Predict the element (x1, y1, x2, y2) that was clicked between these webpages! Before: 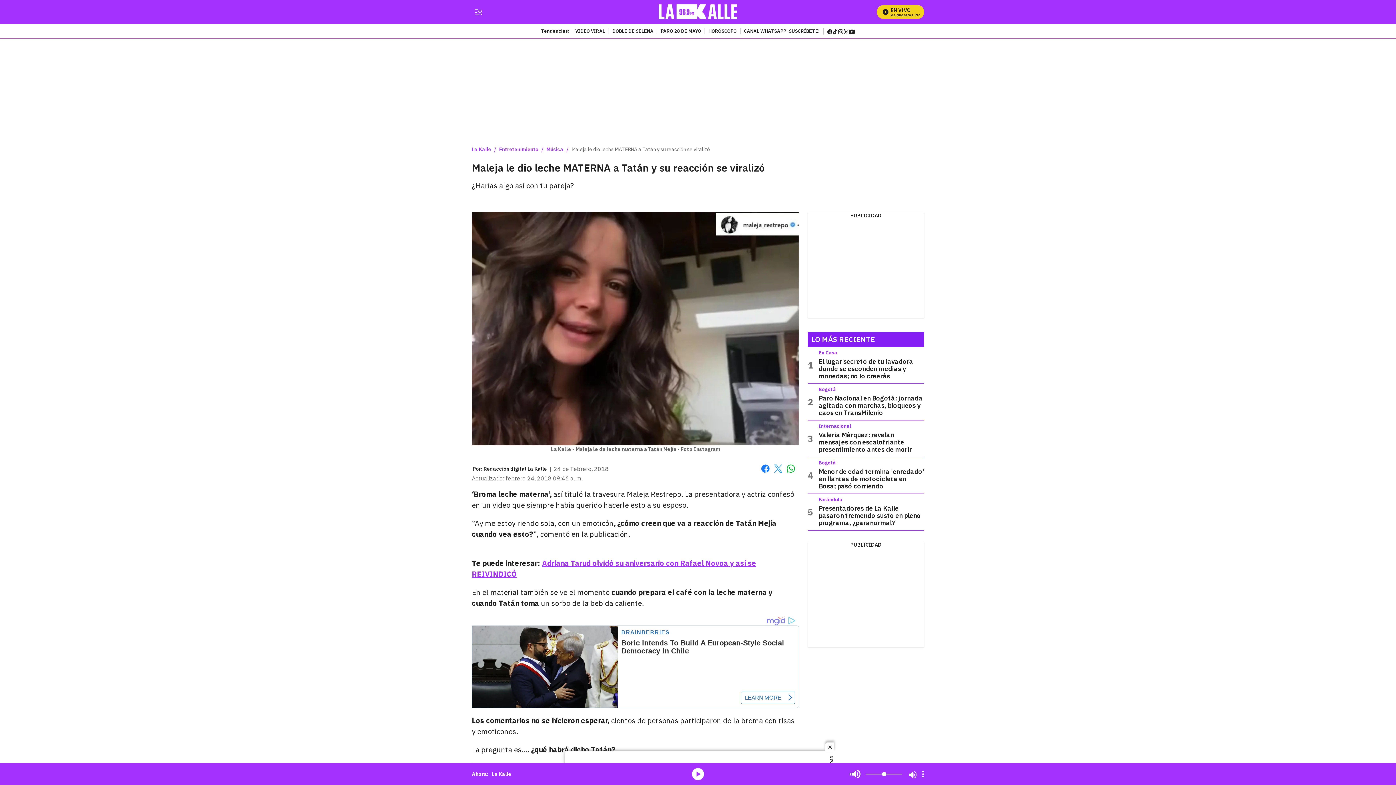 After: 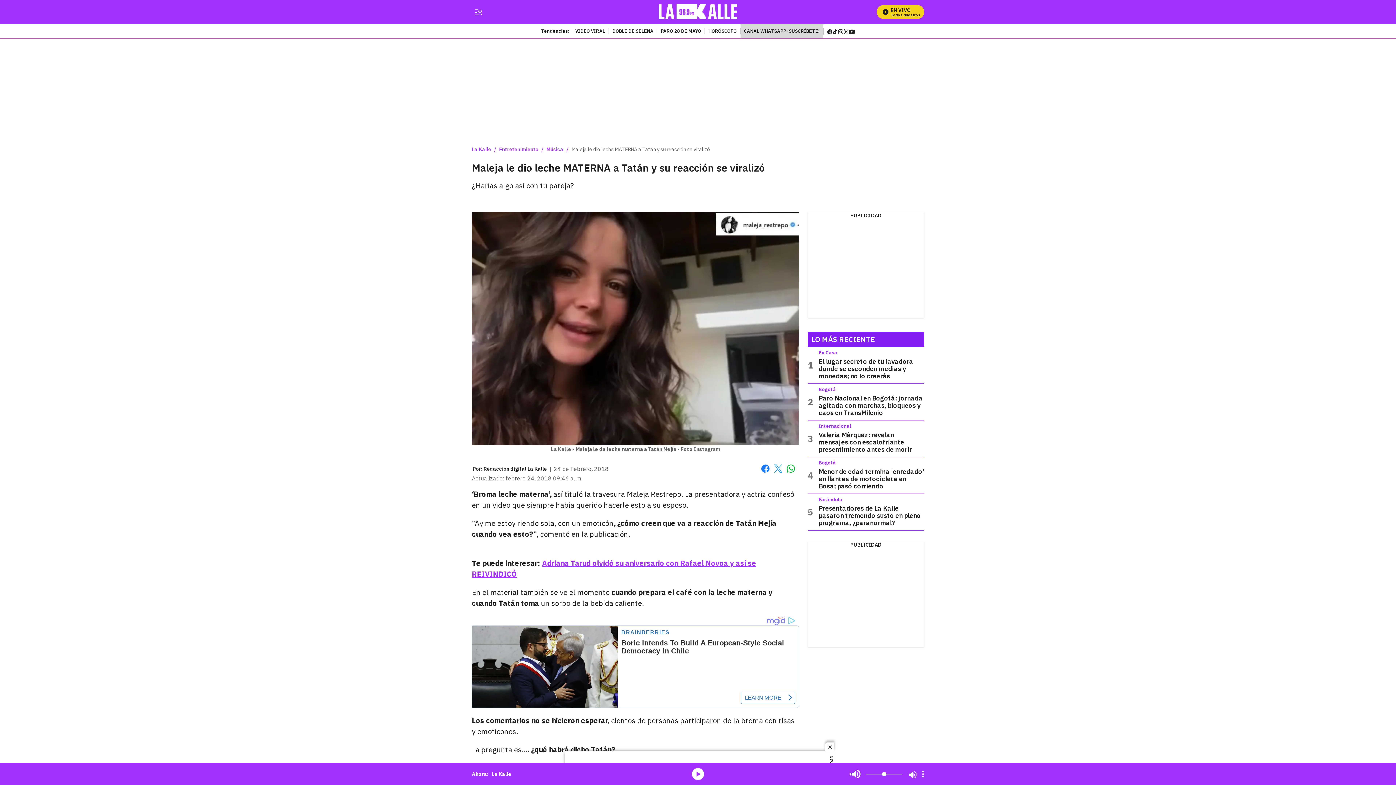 Action: bbox: (740, 28, 823, 33) label: CANAL WHATSAPP ¡SUSCRÍBETE!